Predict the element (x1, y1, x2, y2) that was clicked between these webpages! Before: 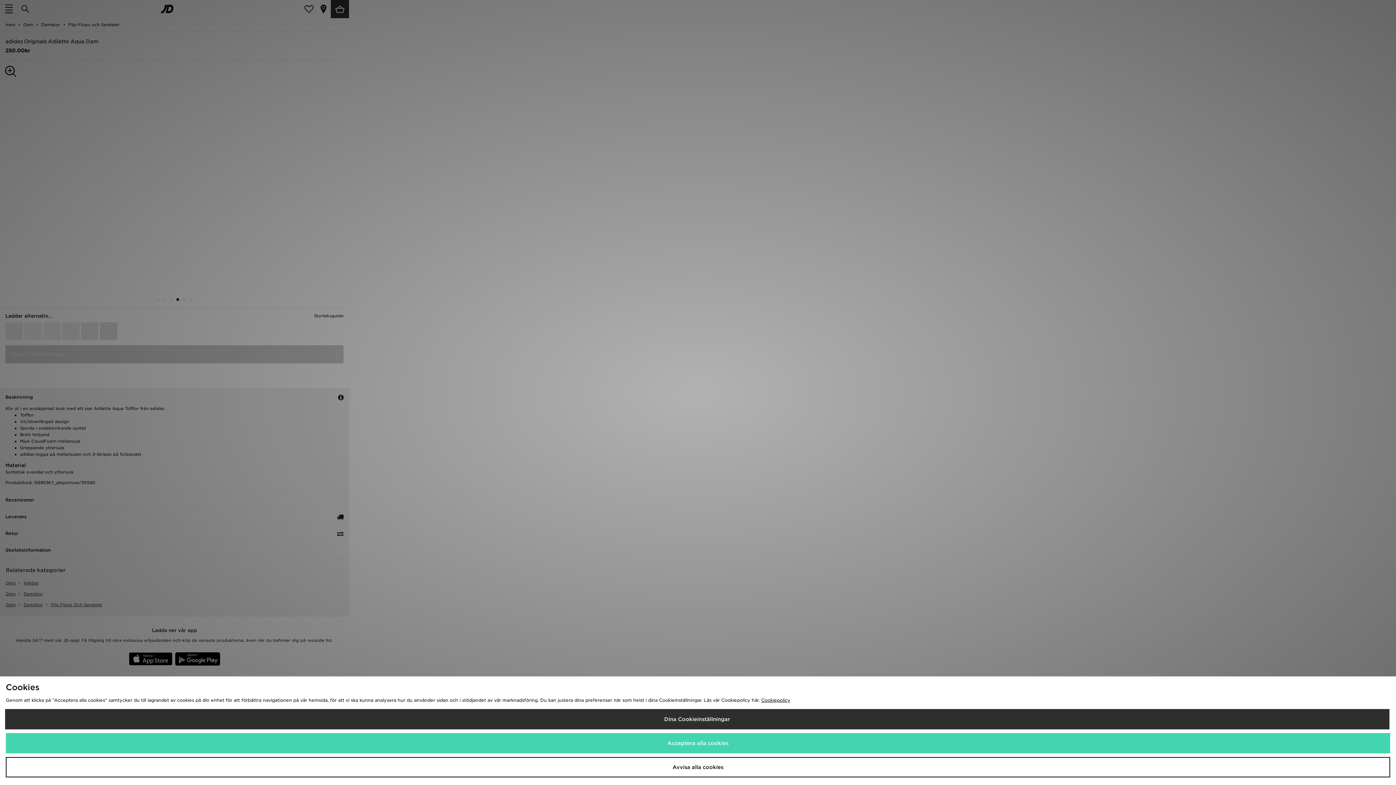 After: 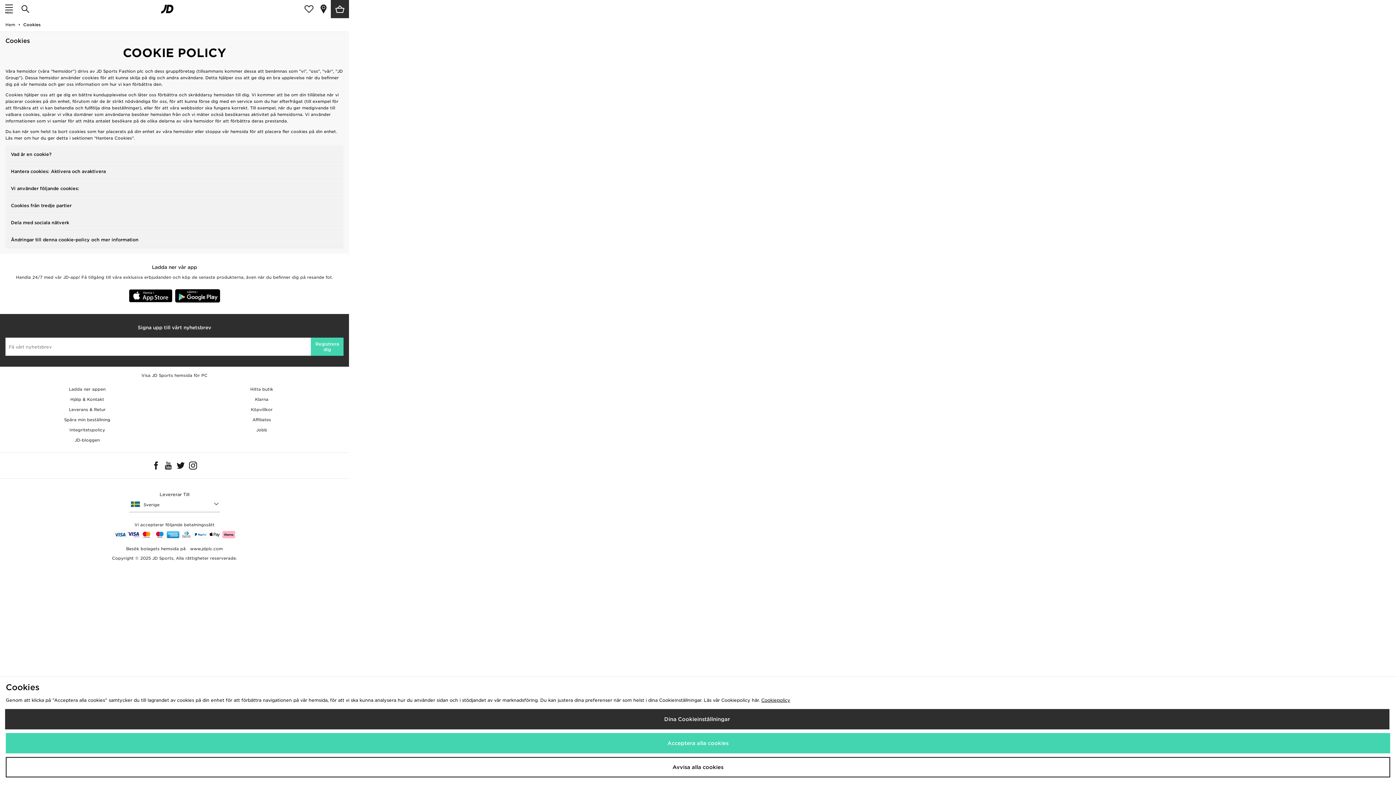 Action: bbox: (761, 697, 790, 703) label: Cookiepolicy